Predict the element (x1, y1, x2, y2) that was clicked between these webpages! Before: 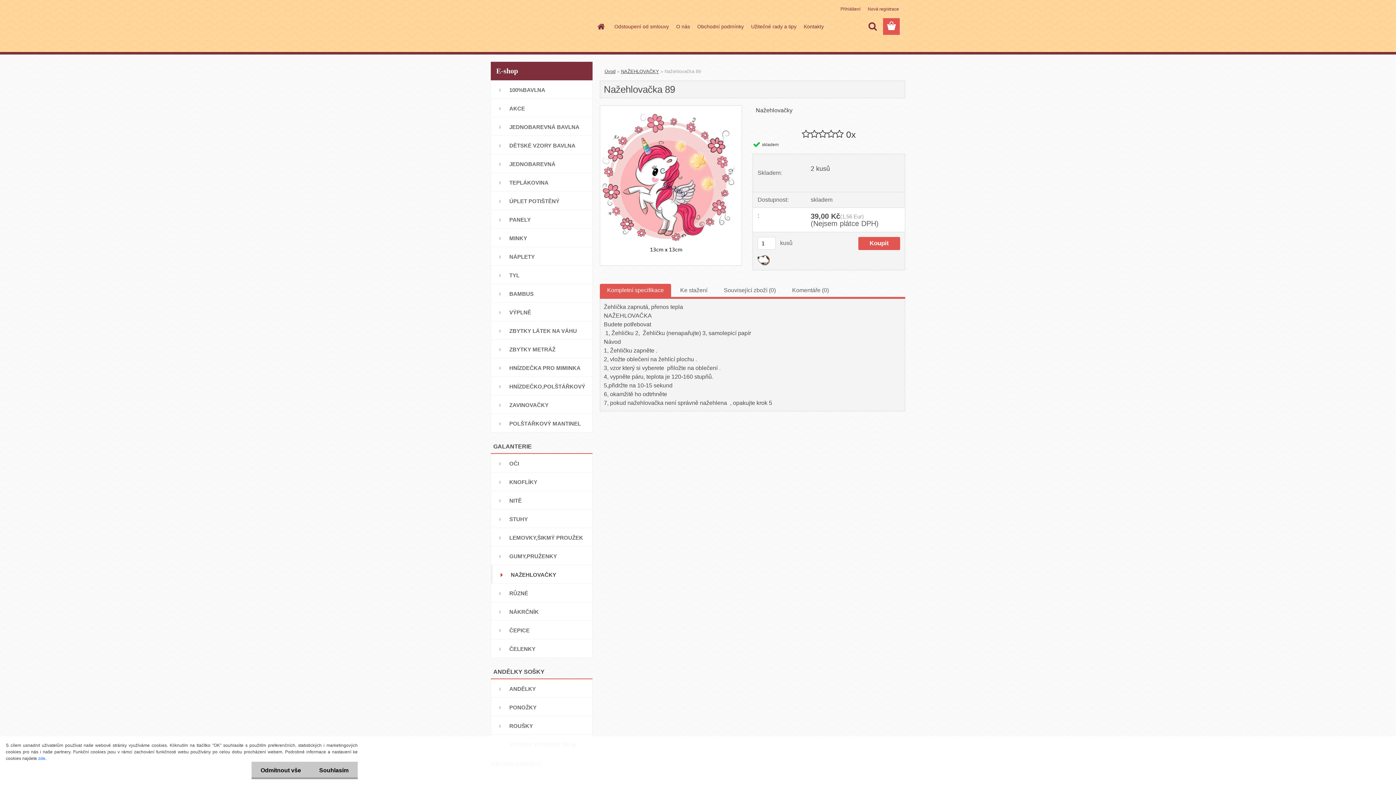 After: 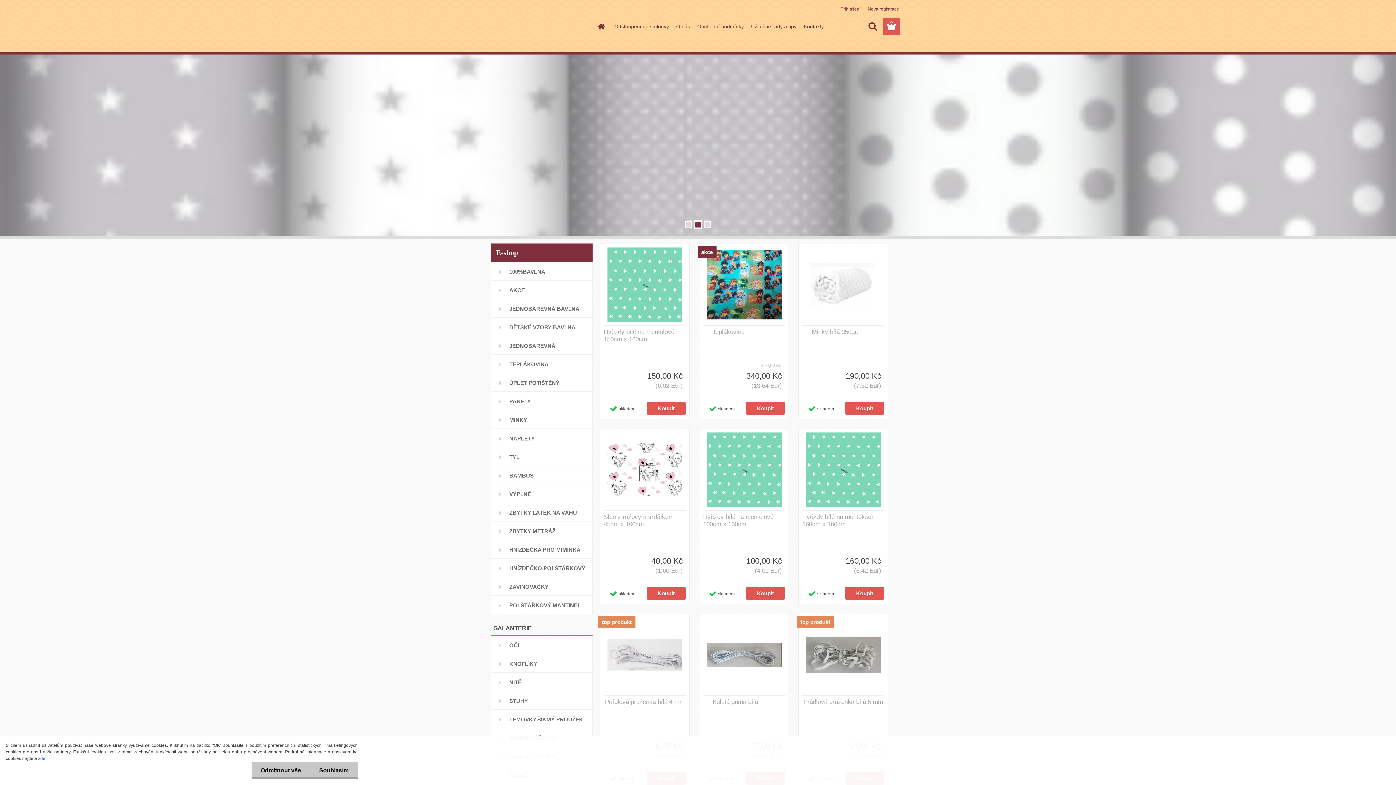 Action: bbox: (490, 8, 590, 45)